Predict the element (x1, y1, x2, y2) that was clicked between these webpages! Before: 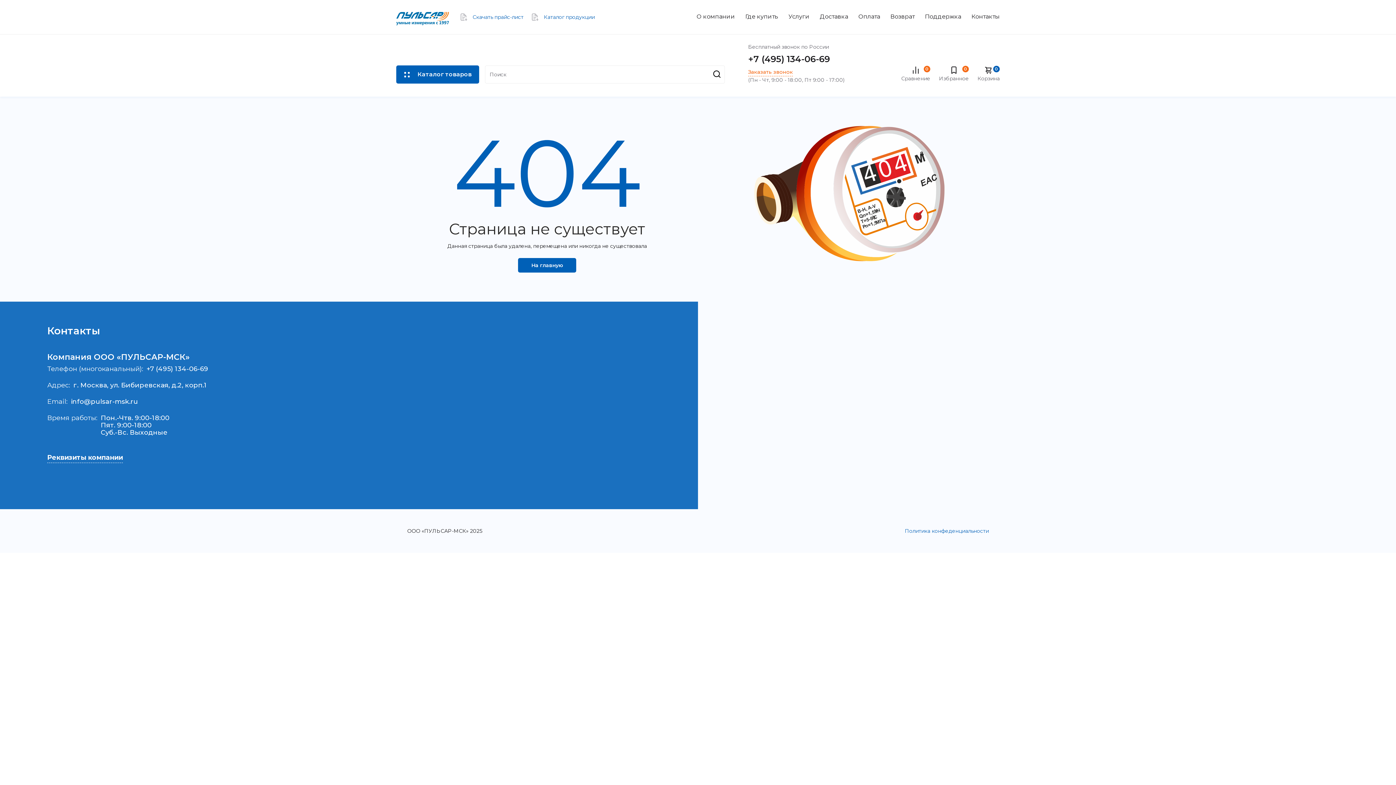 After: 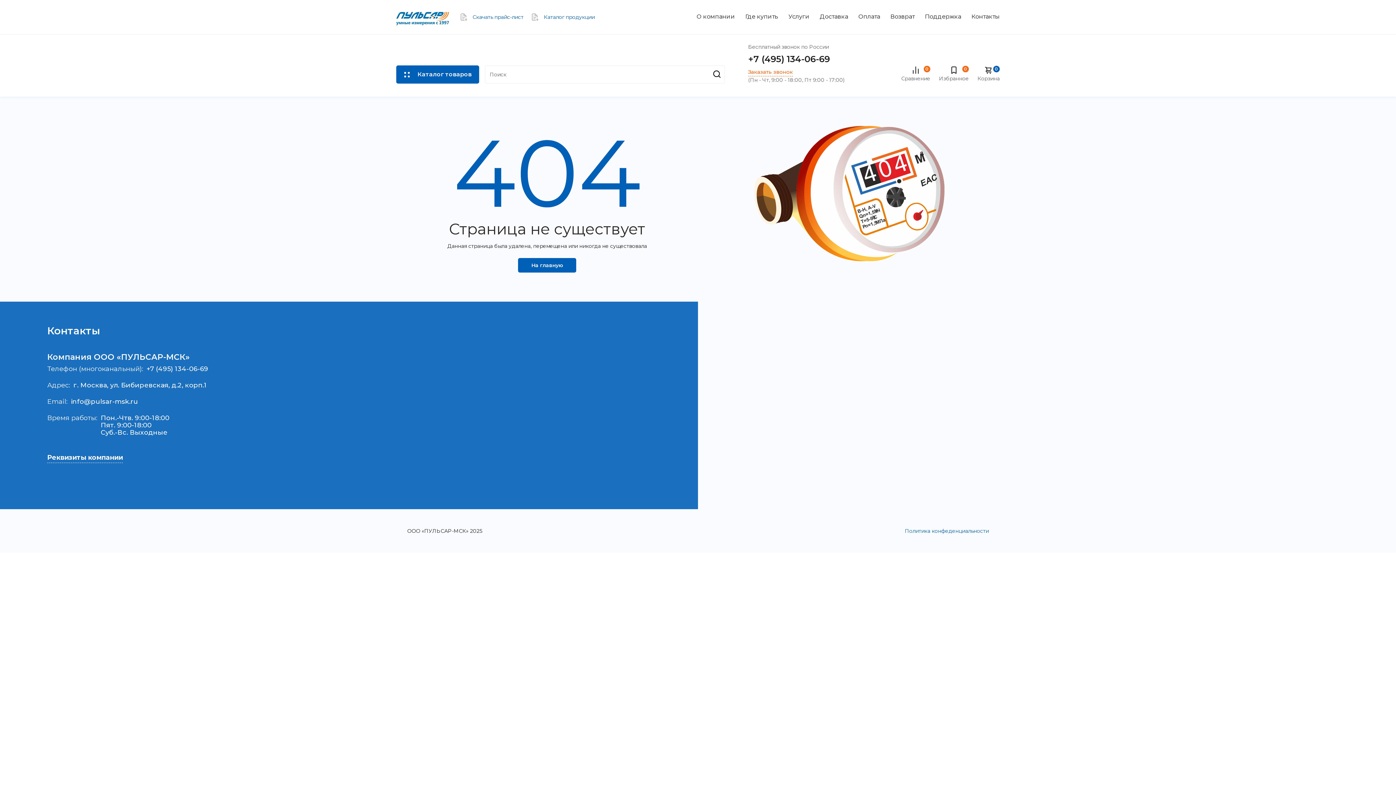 Action: label: +7 (495) 134-06-69 bbox: (748, 53, 830, 65)